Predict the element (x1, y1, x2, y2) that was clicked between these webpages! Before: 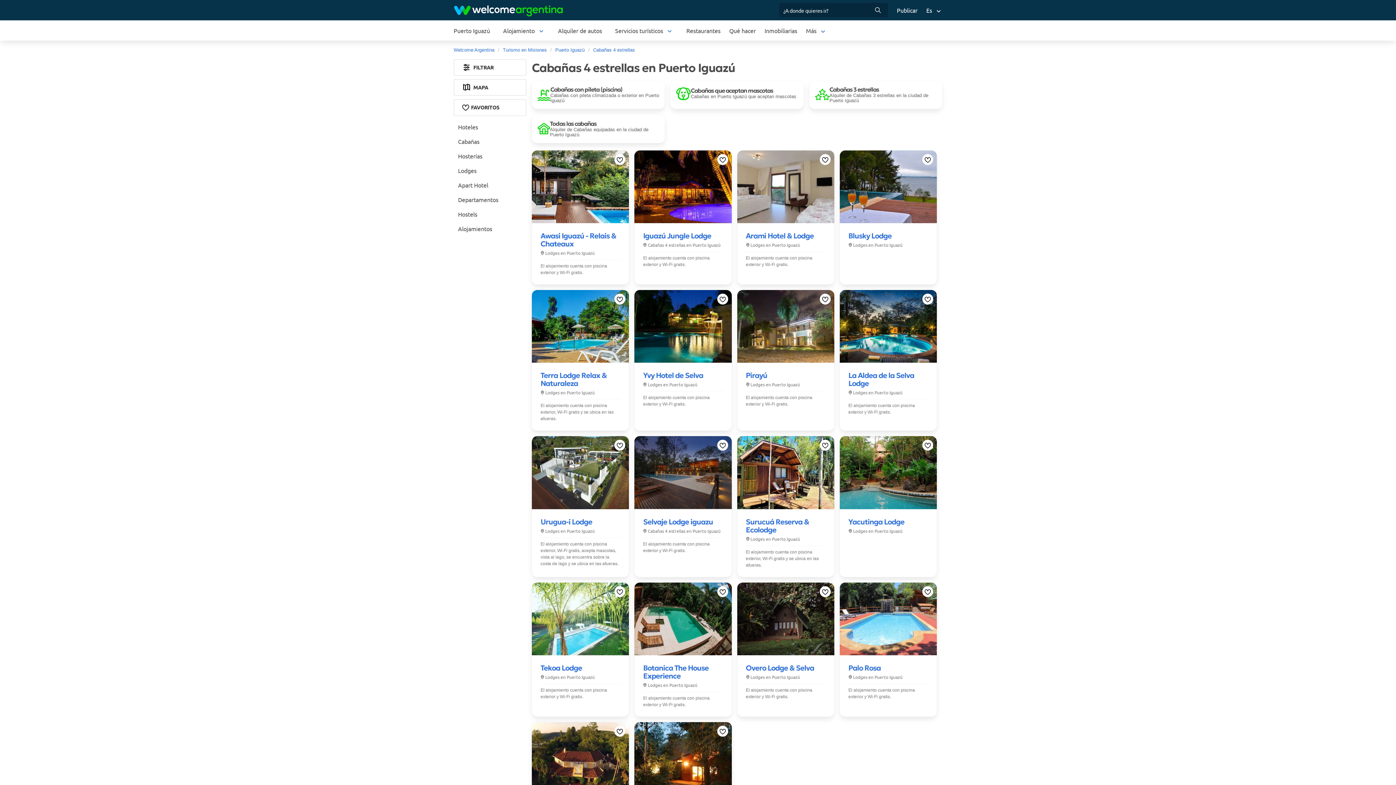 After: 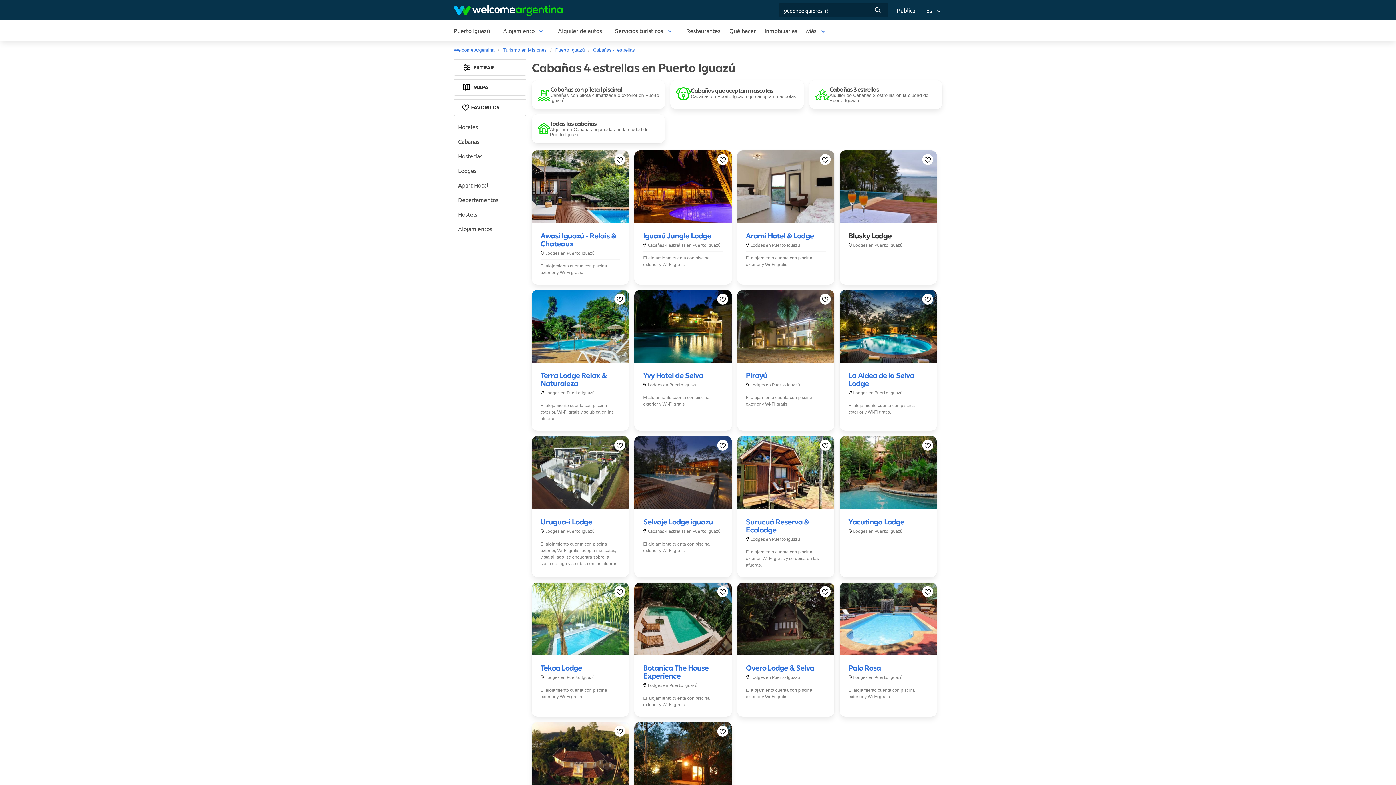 Action: label: Blusky Lodge bbox: (848, 231, 891, 240)